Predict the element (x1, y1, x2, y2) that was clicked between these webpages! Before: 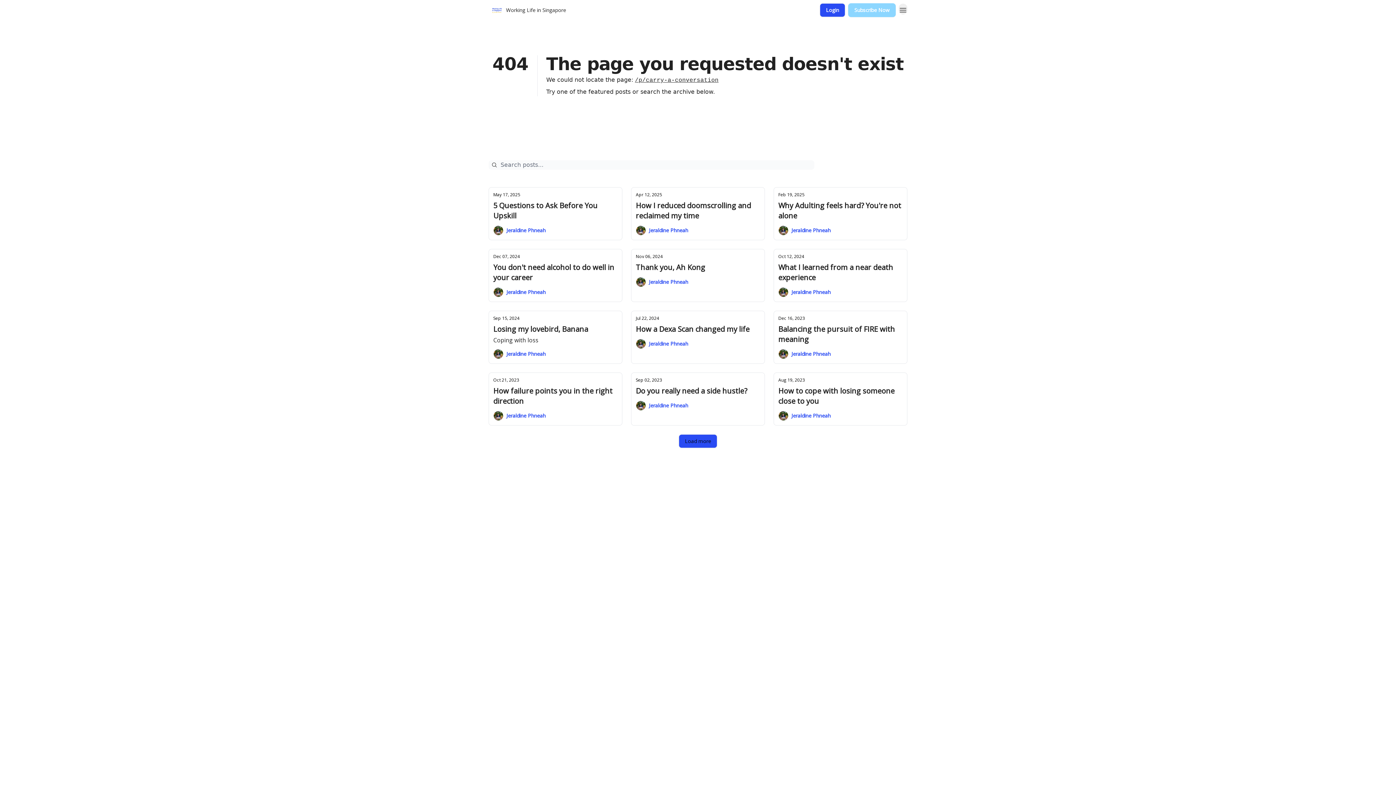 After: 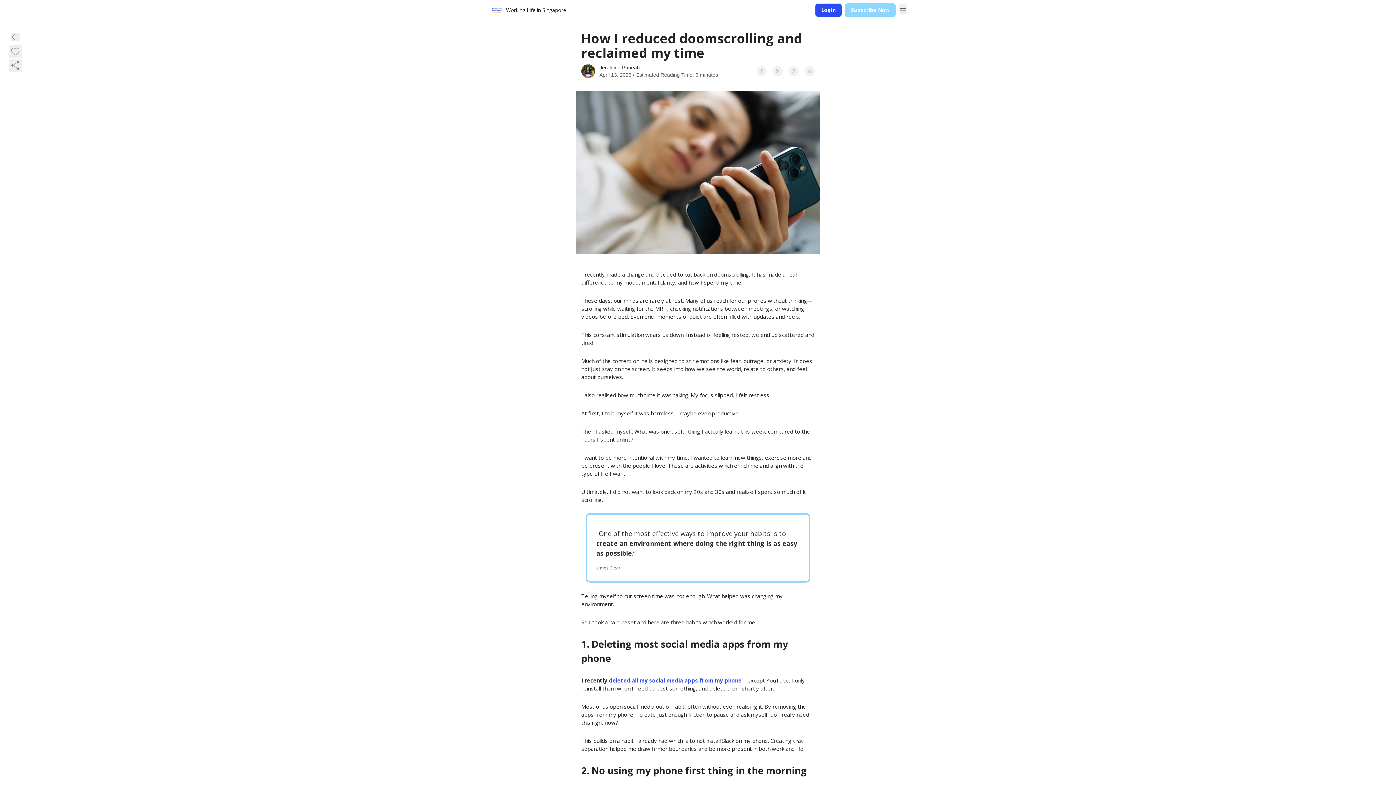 Action: bbox: (636, 192, 760, 221) label: Apr 12, 2025
How I reduced doomscrolling and reclaimed my time